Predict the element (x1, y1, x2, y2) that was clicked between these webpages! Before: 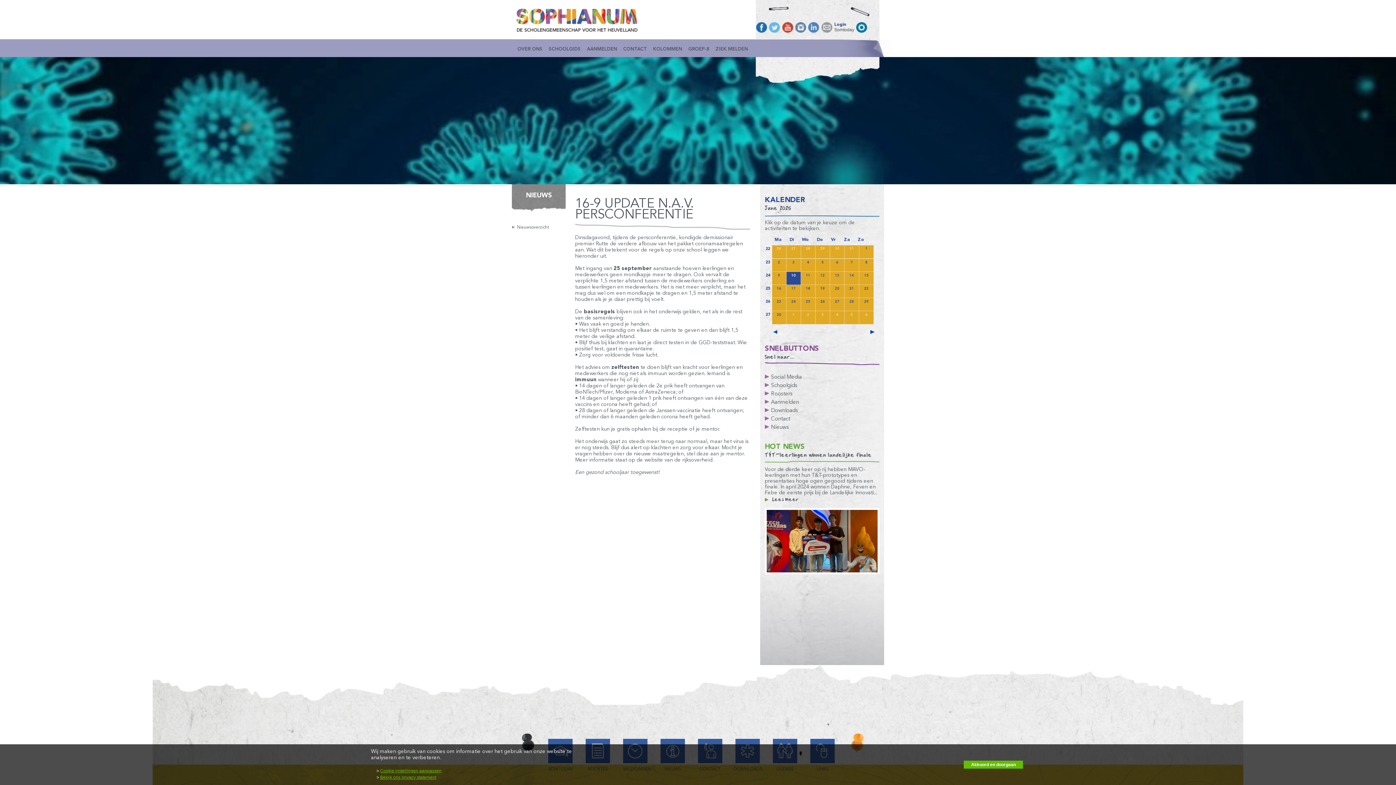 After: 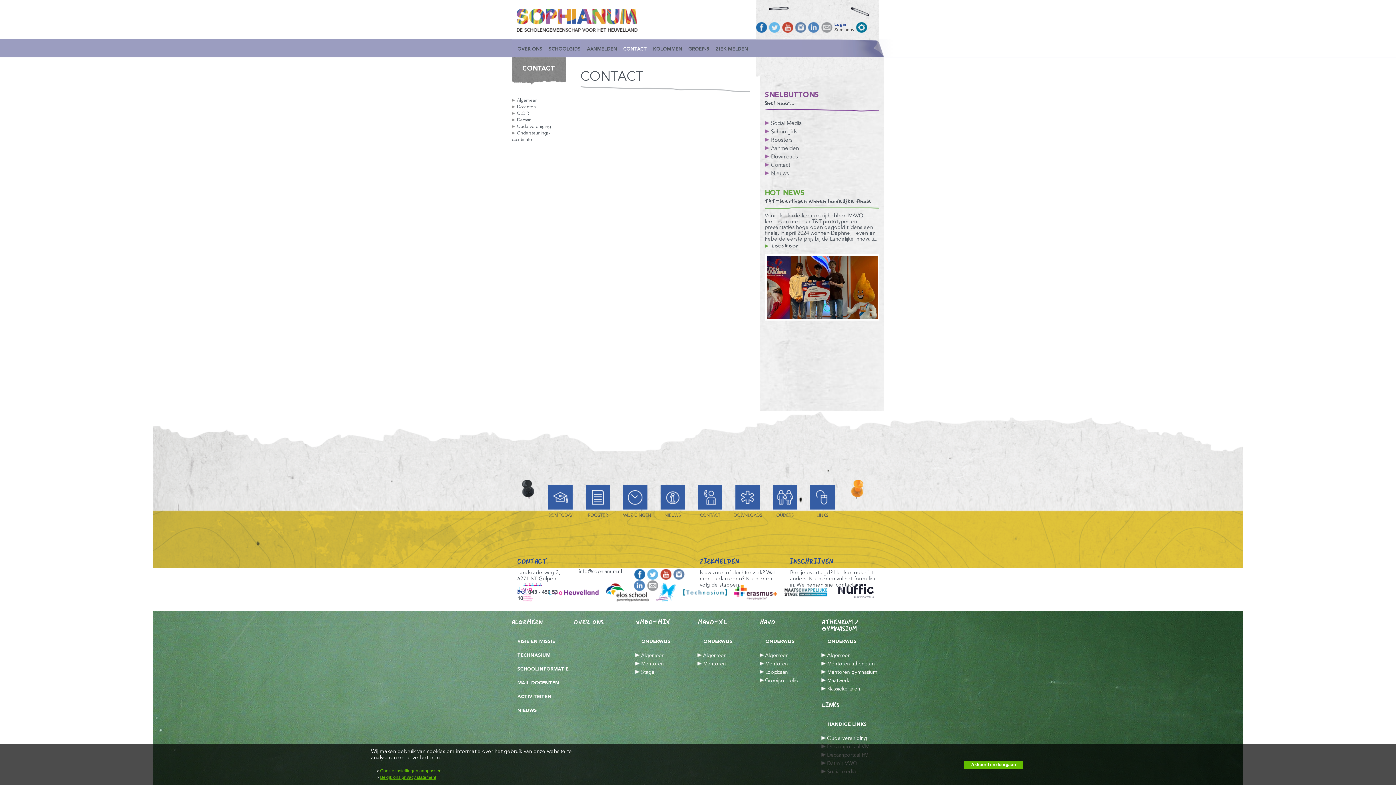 Action: bbox: (620, 43, 650, 57) label: CONTACT